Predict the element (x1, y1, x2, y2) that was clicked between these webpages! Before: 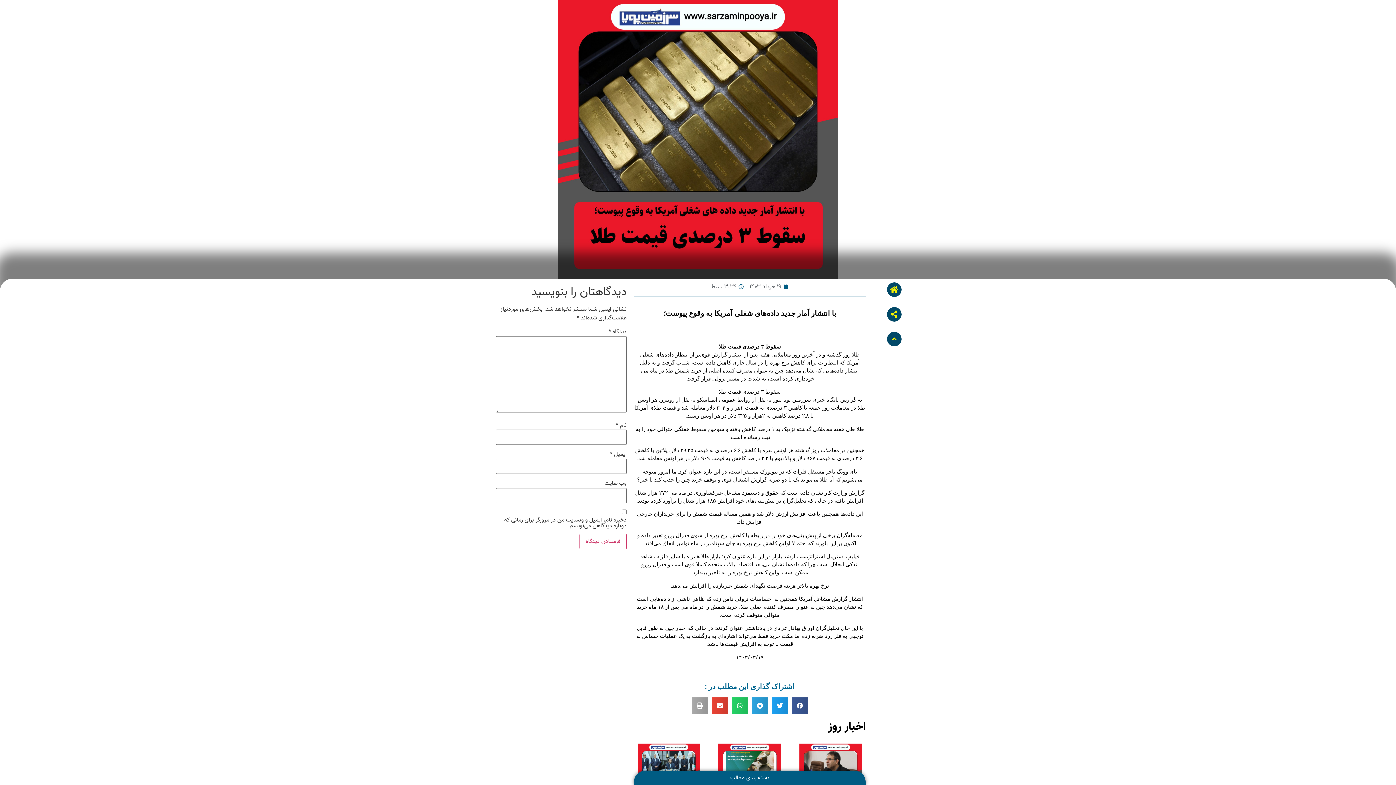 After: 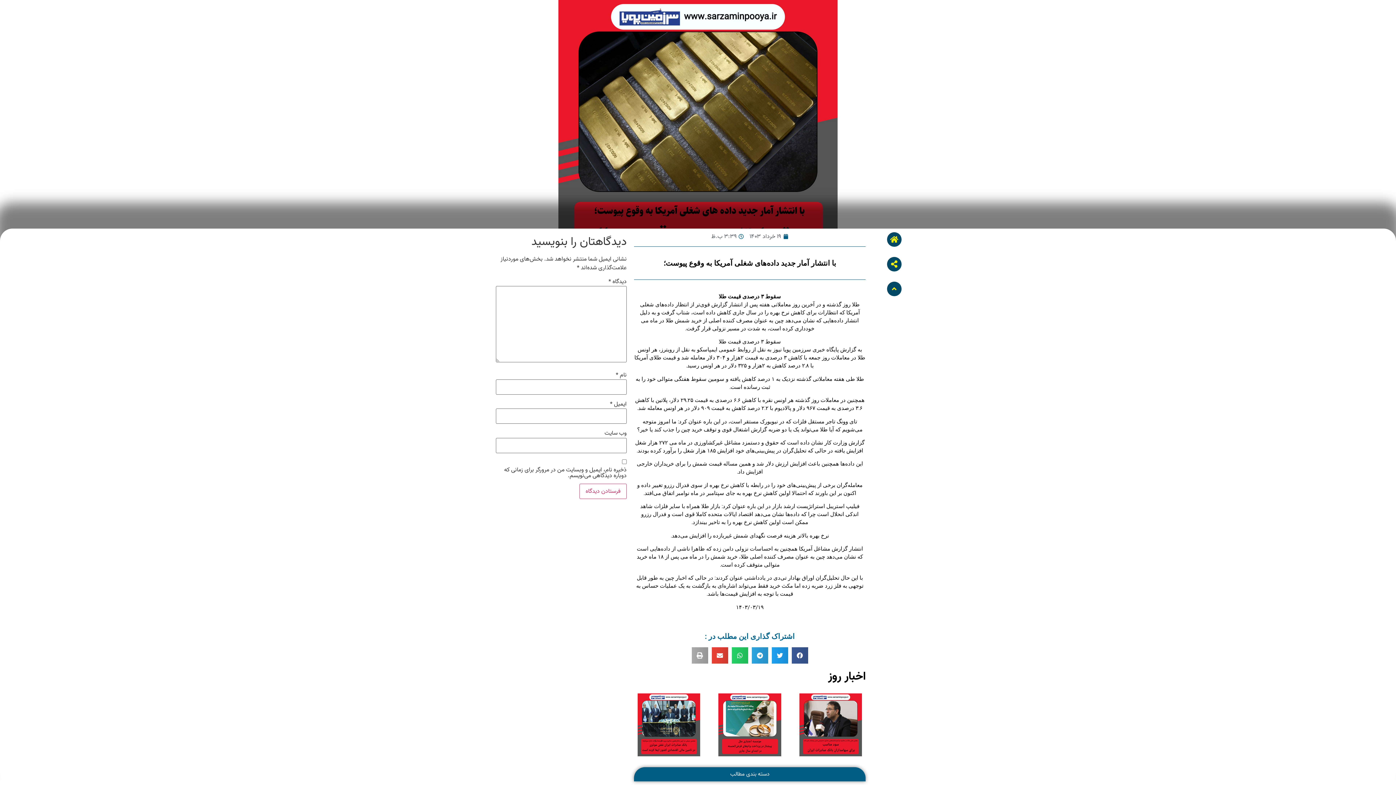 Action: bbox: (887, 332, 901, 346)